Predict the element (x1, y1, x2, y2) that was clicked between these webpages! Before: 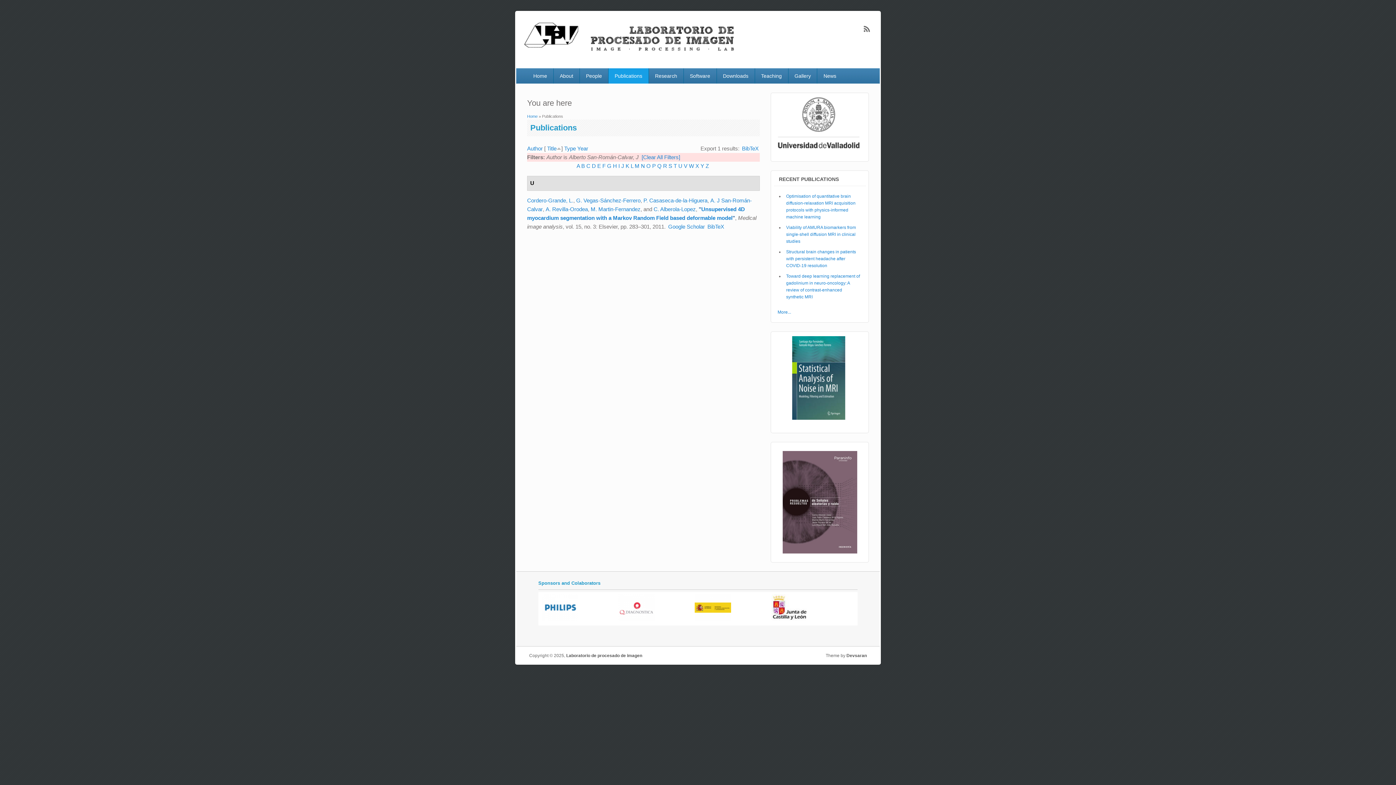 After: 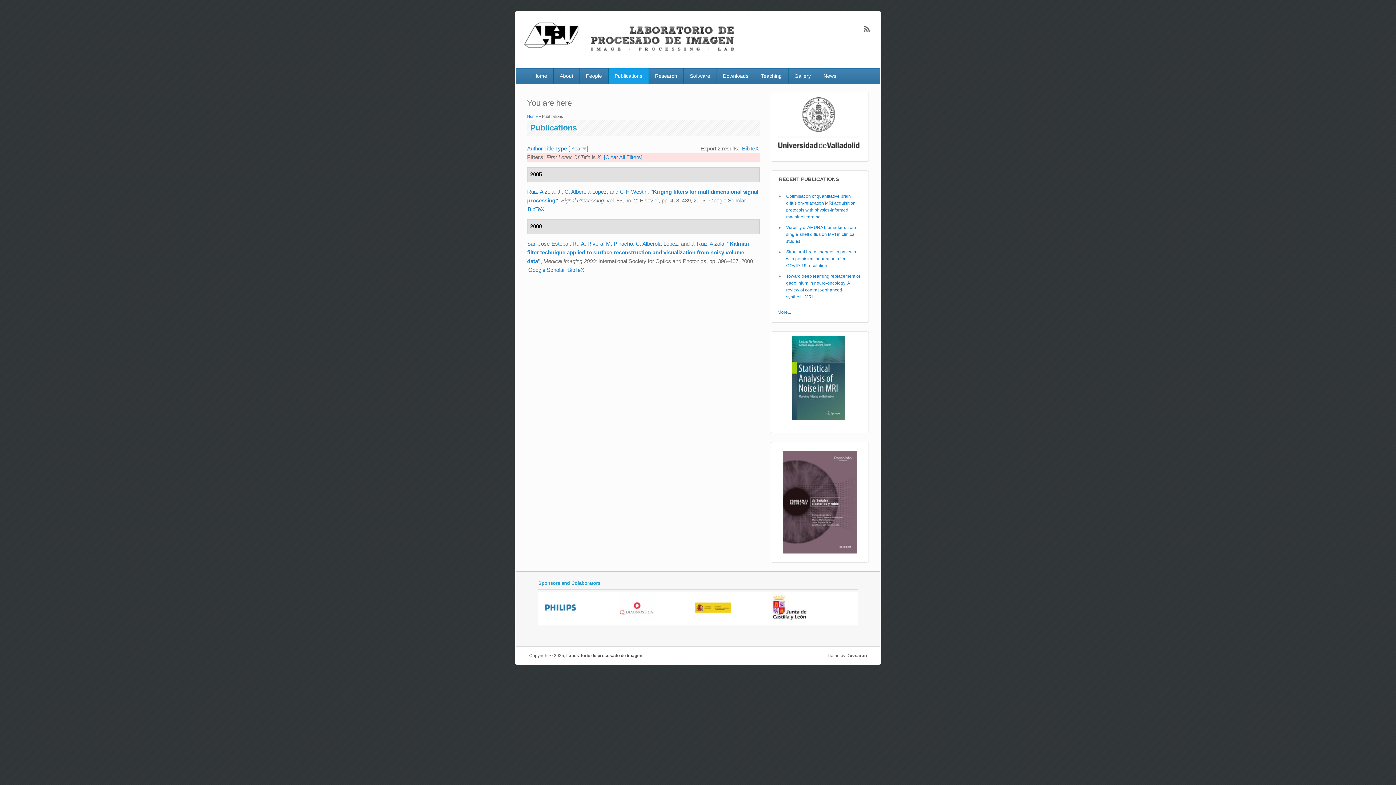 Action: bbox: (625, 162, 629, 168) label: K